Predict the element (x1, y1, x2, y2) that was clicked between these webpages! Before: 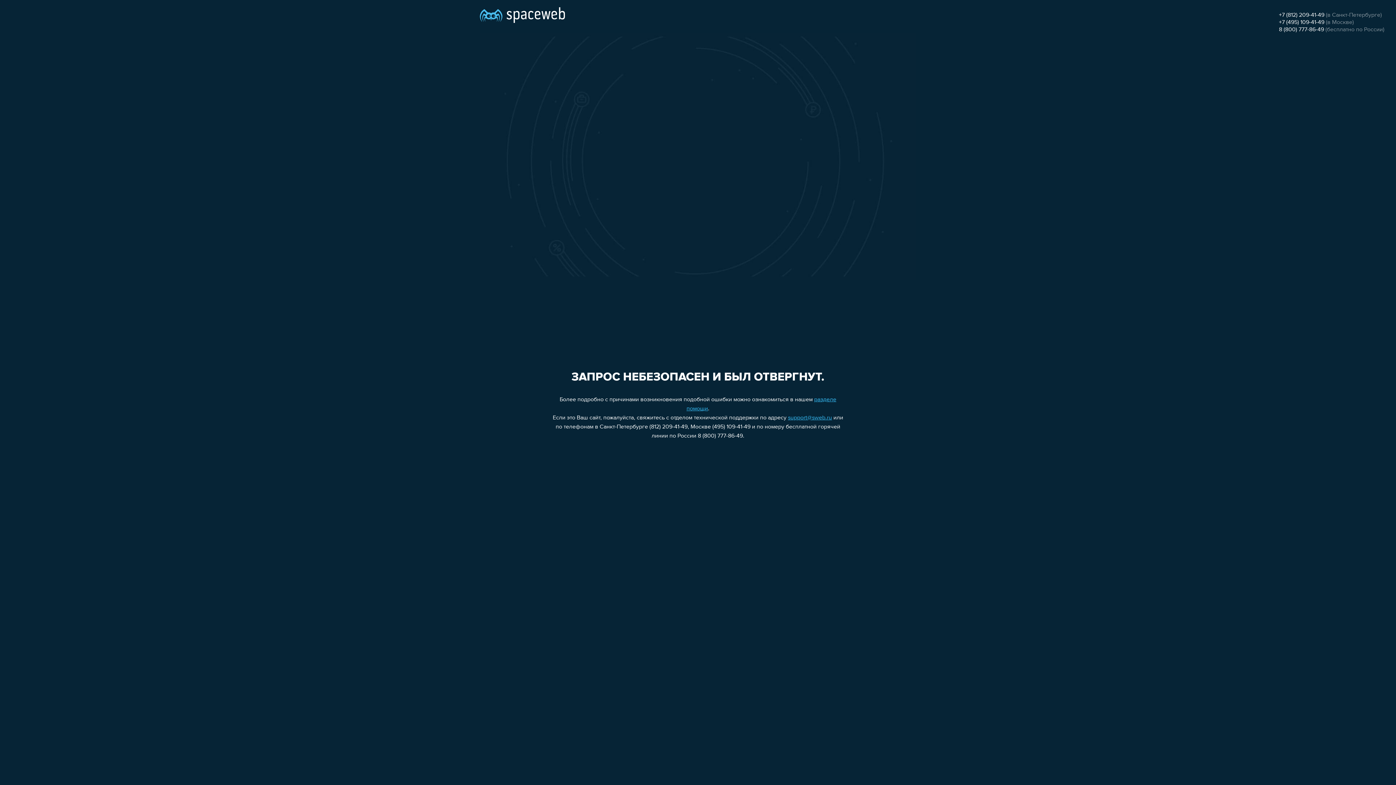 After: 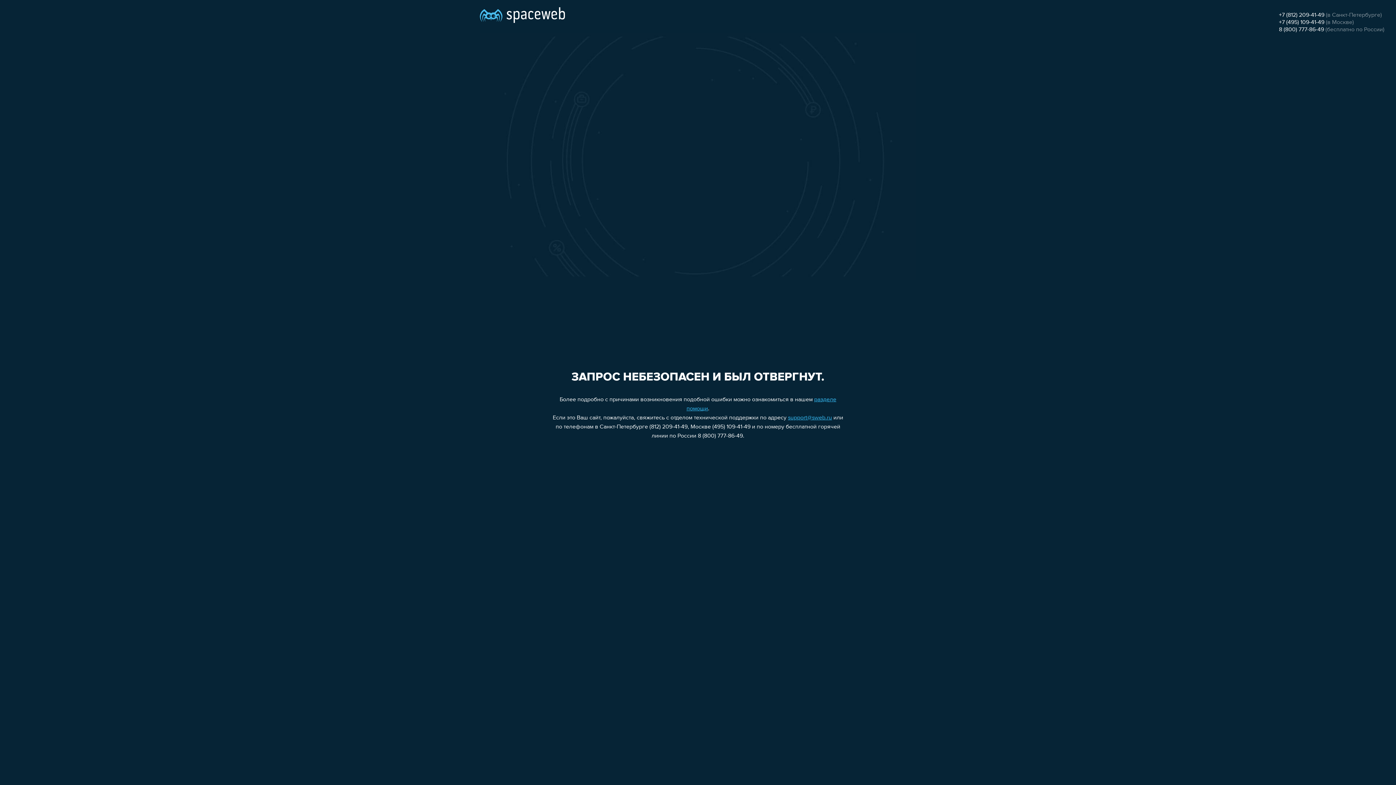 Action: label: +7 (495) 109-41-49 bbox: (1279, 19, 1324, 25)